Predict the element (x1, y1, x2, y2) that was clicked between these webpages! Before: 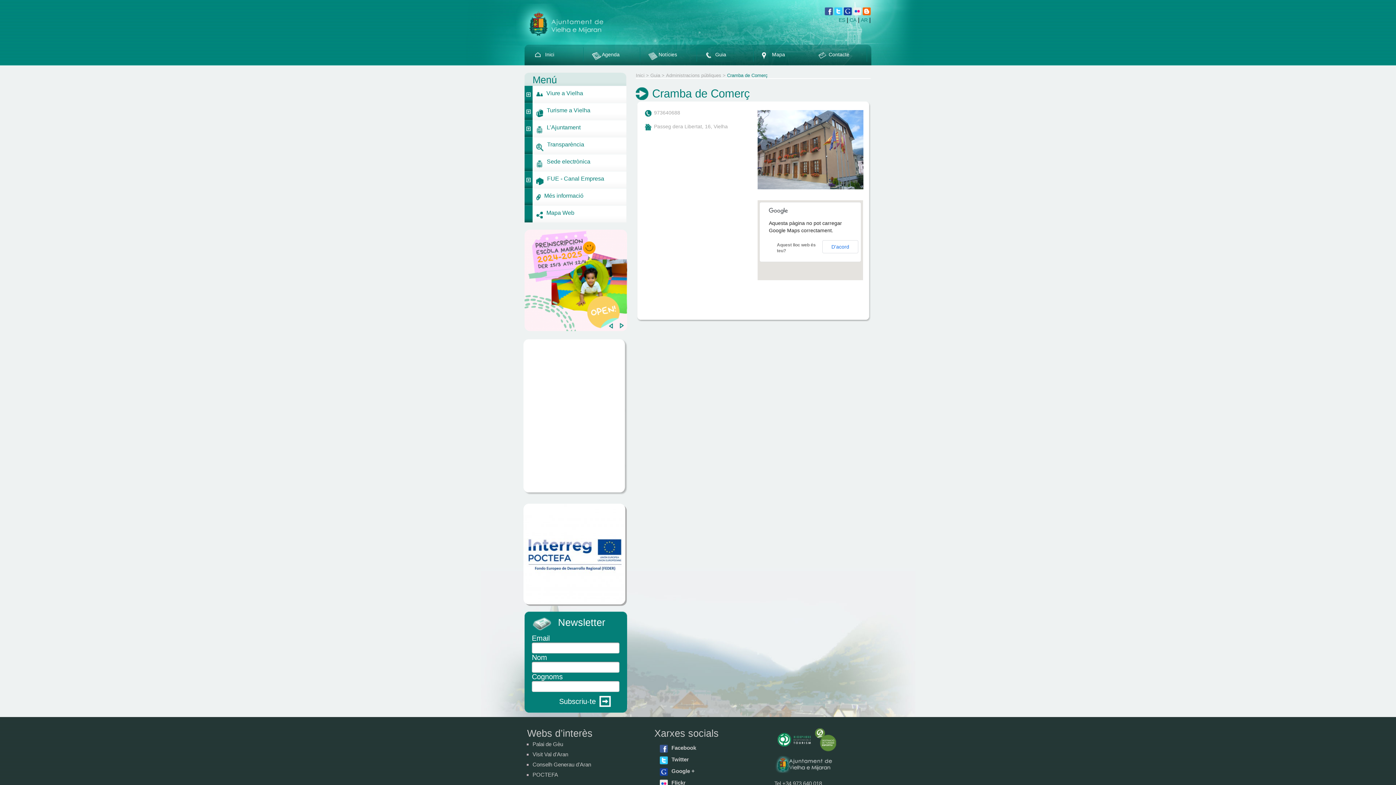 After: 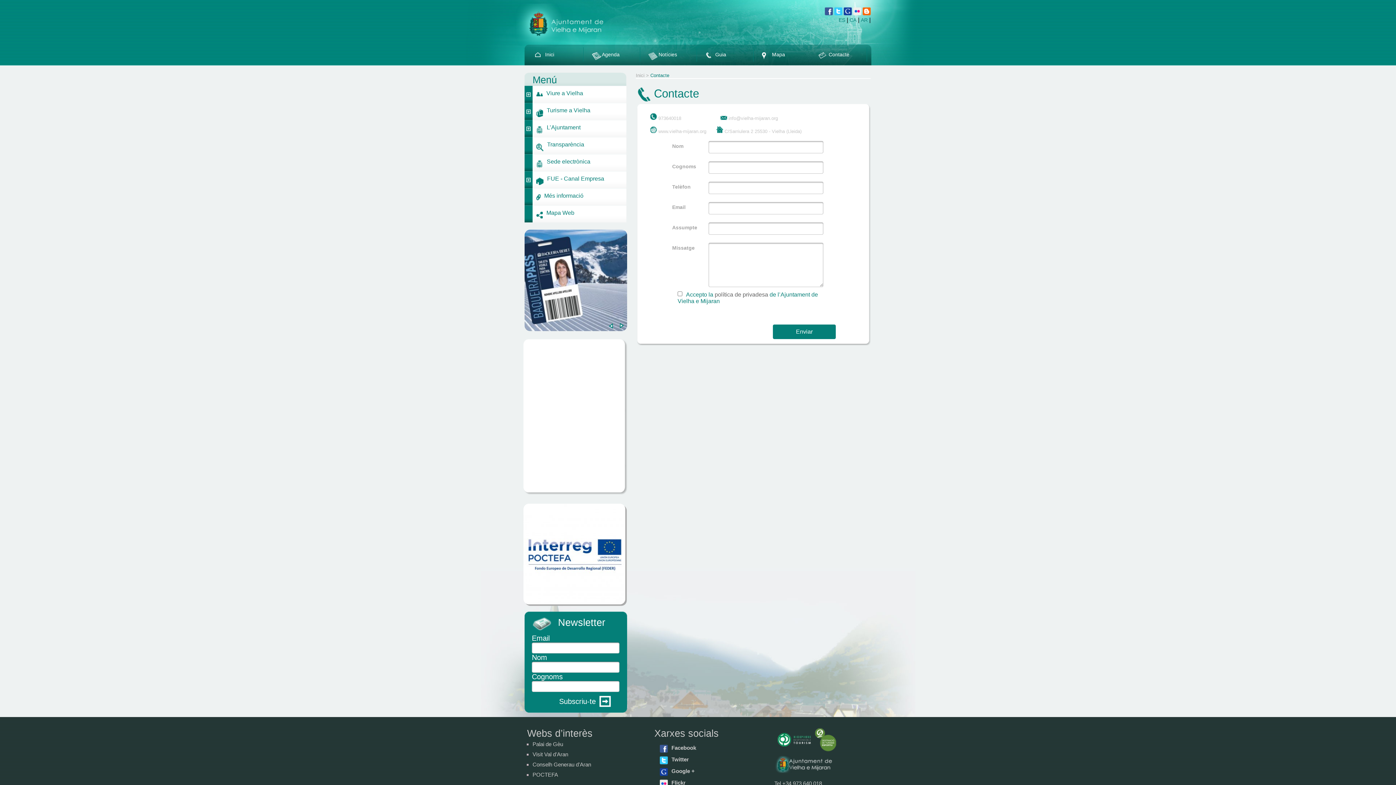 Action: bbox: (810, 46, 867, 62) label: Contacte